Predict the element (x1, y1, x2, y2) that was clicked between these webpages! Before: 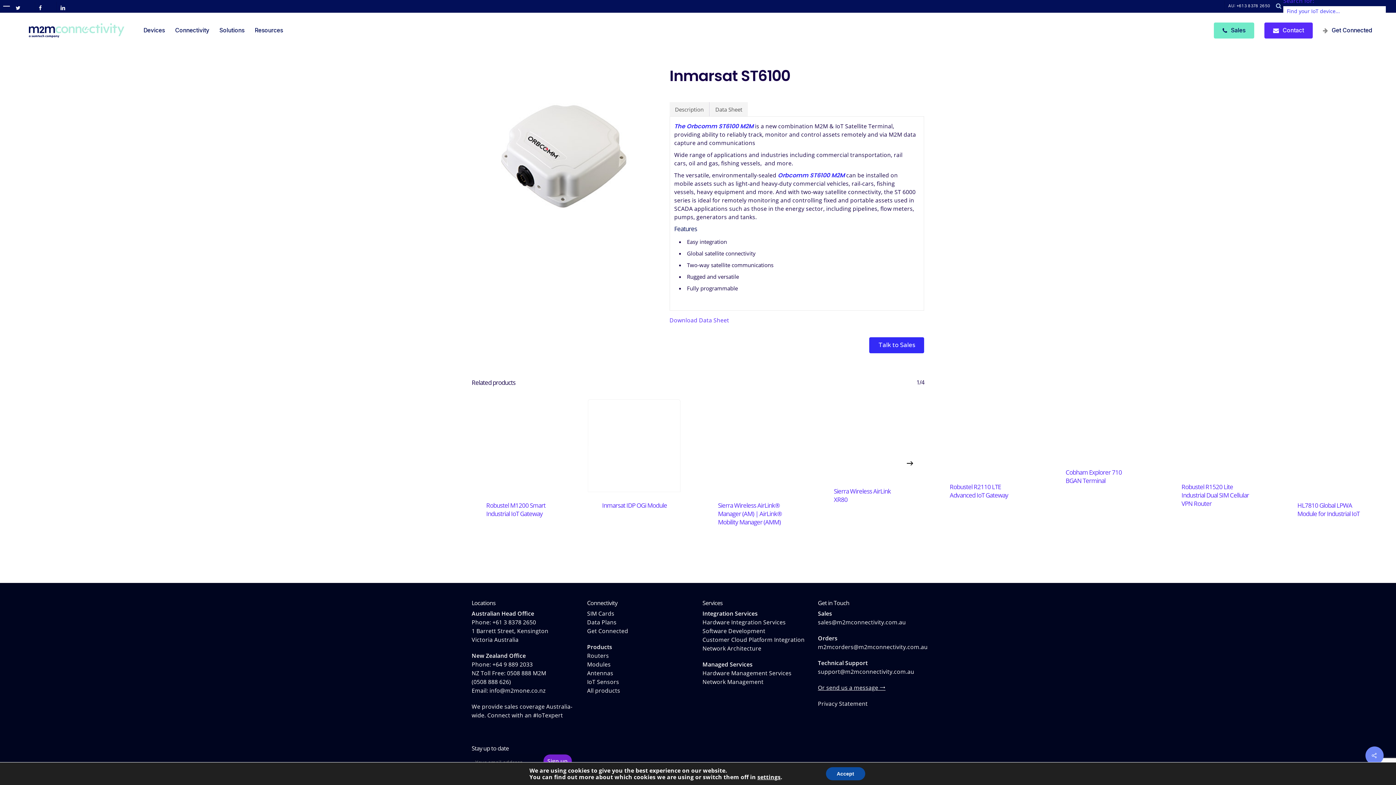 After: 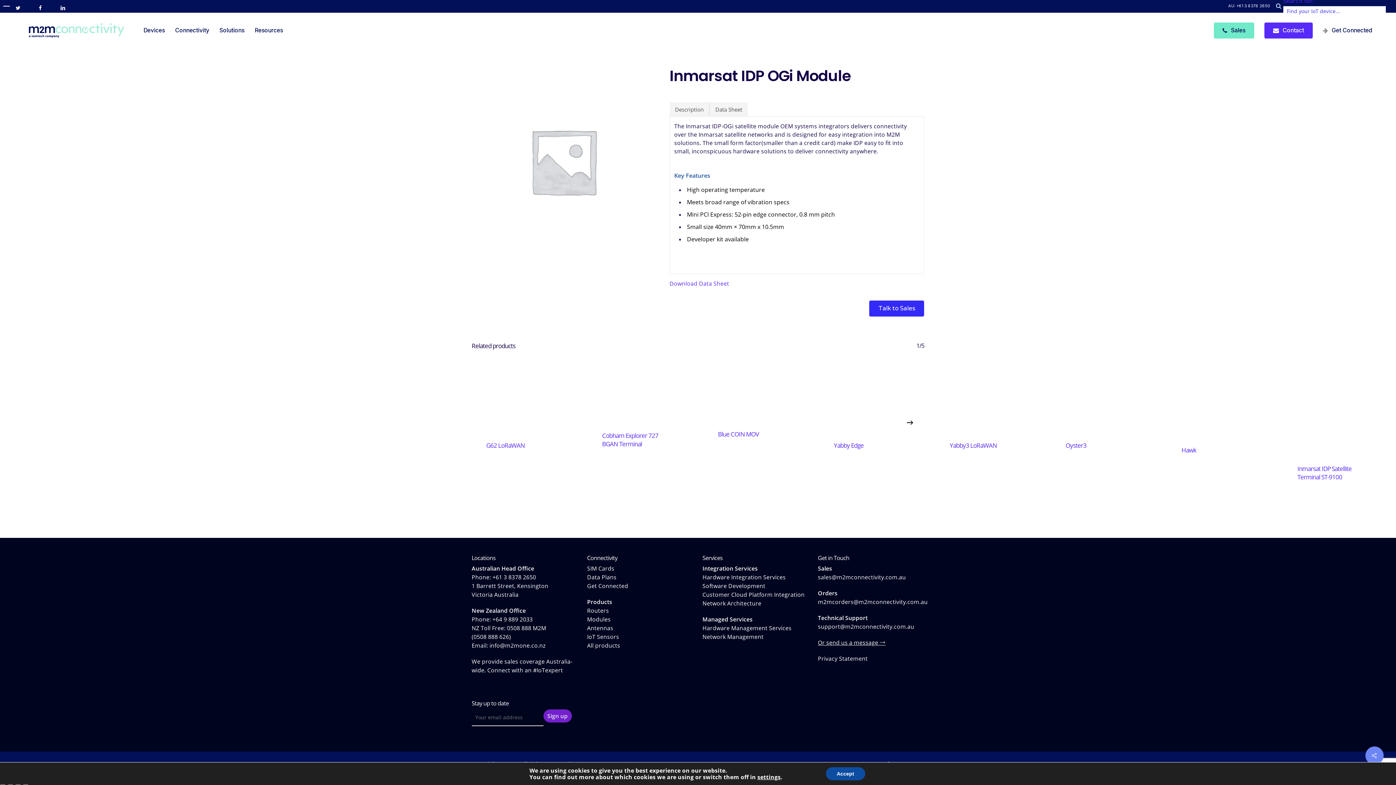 Action: bbox: (587, 399, 680, 492) label: Inmarsat IDP OGi Module